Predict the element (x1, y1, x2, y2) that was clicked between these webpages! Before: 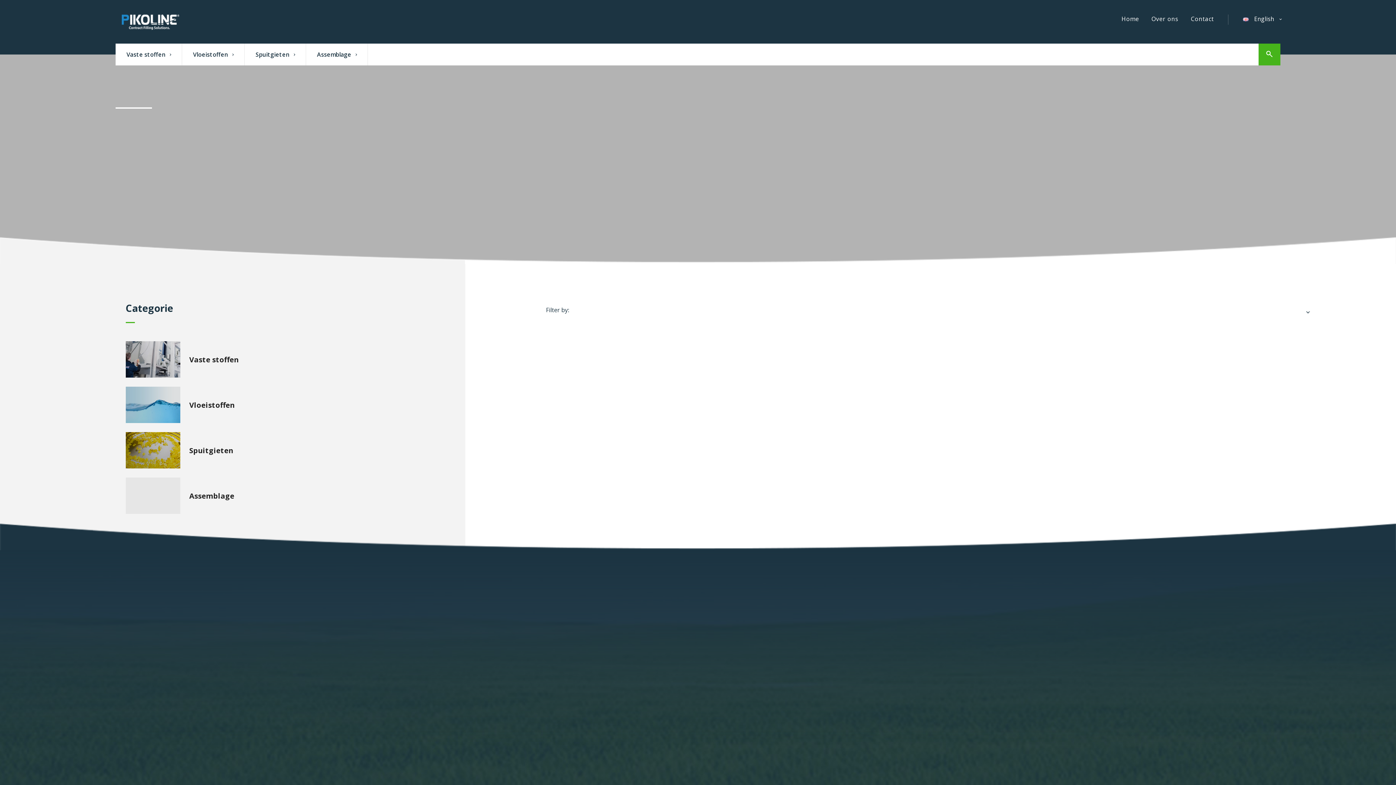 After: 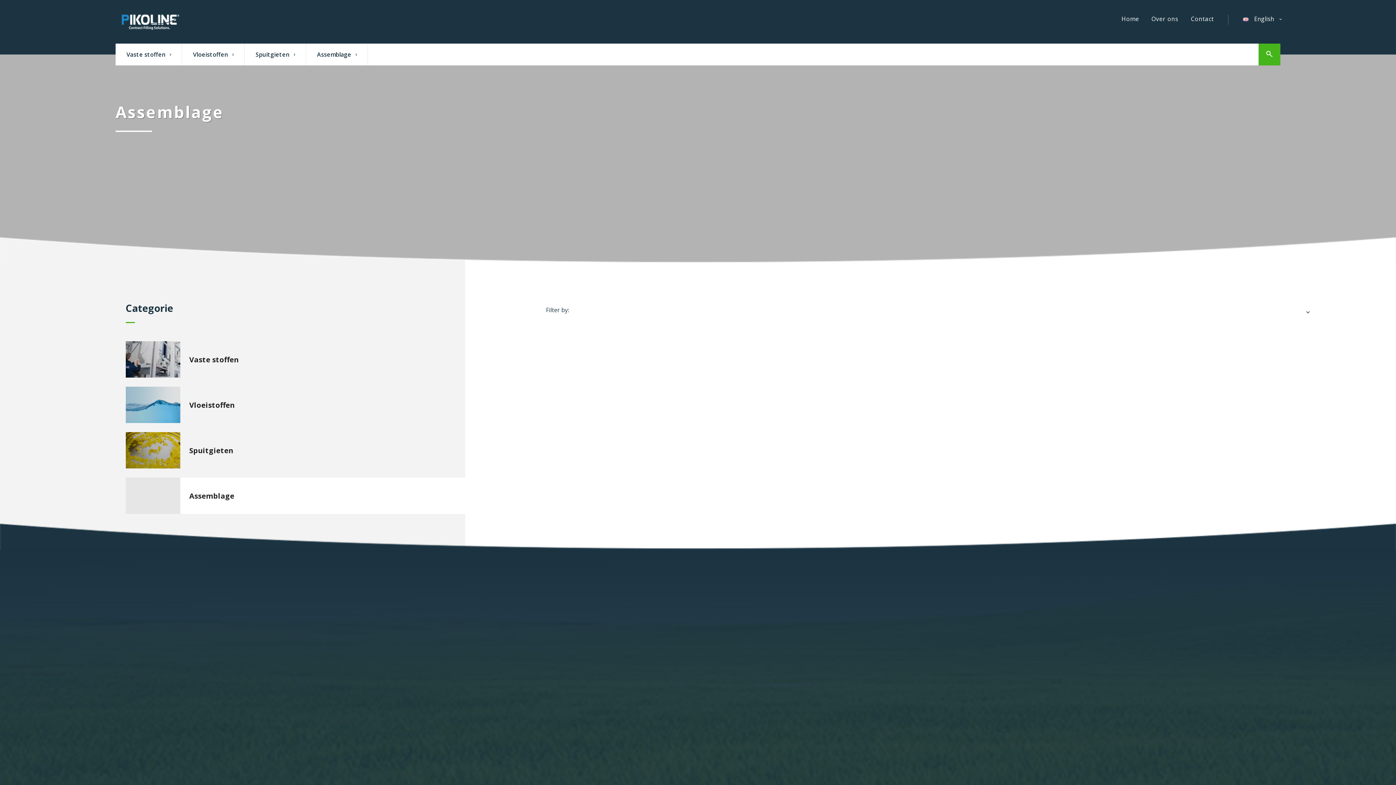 Action: label: Assemblage bbox: (125, 477, 465, 514)